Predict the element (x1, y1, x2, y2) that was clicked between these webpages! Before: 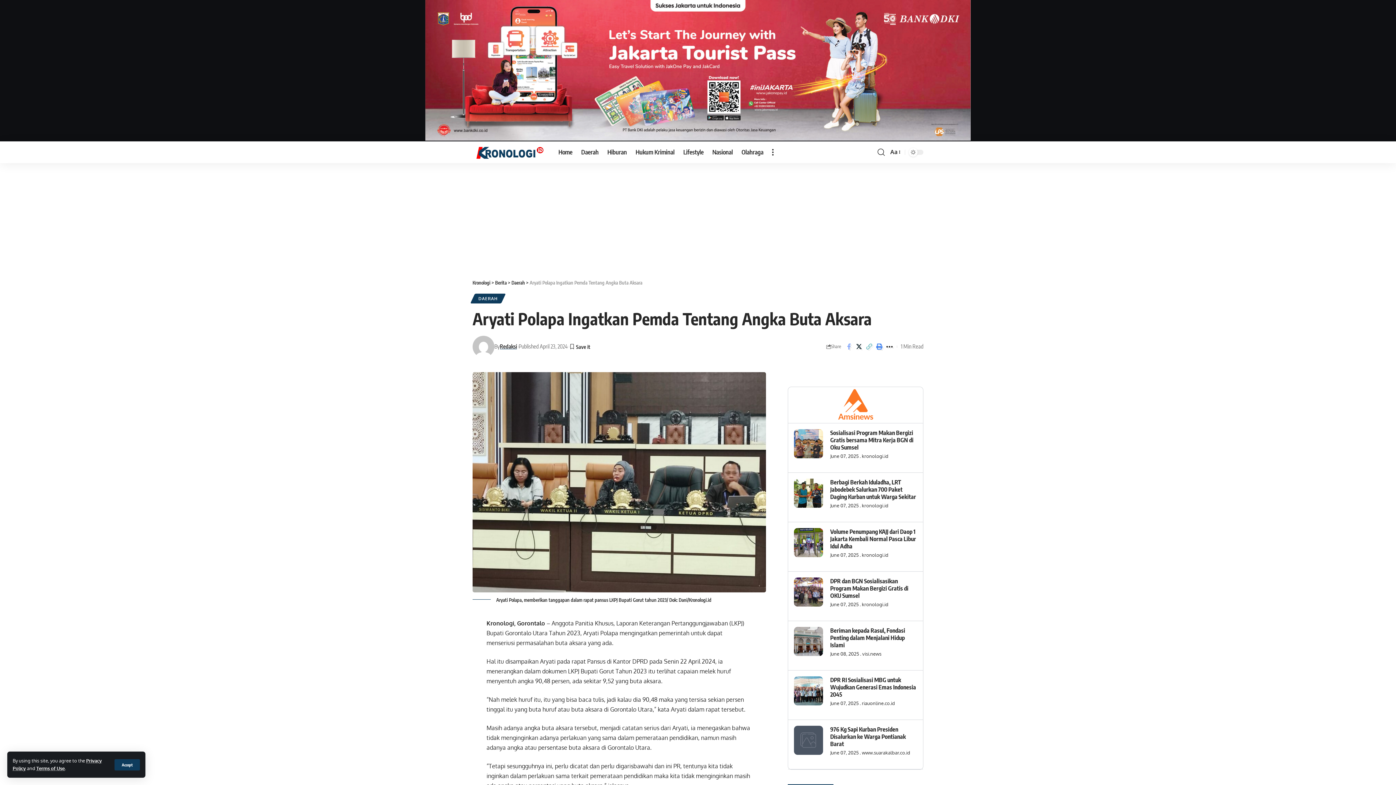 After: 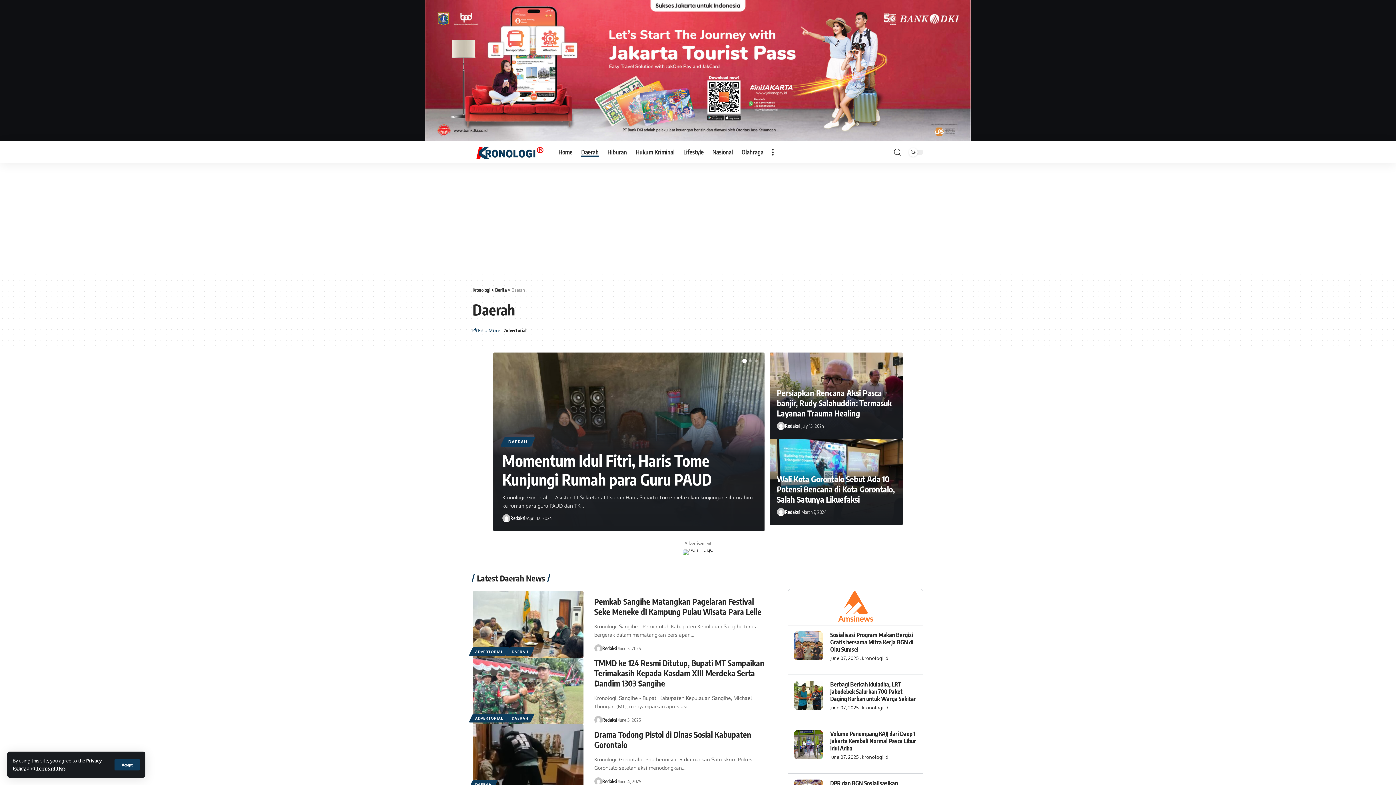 Action: label: Daerah bbox: (576, 141, 603, 163)